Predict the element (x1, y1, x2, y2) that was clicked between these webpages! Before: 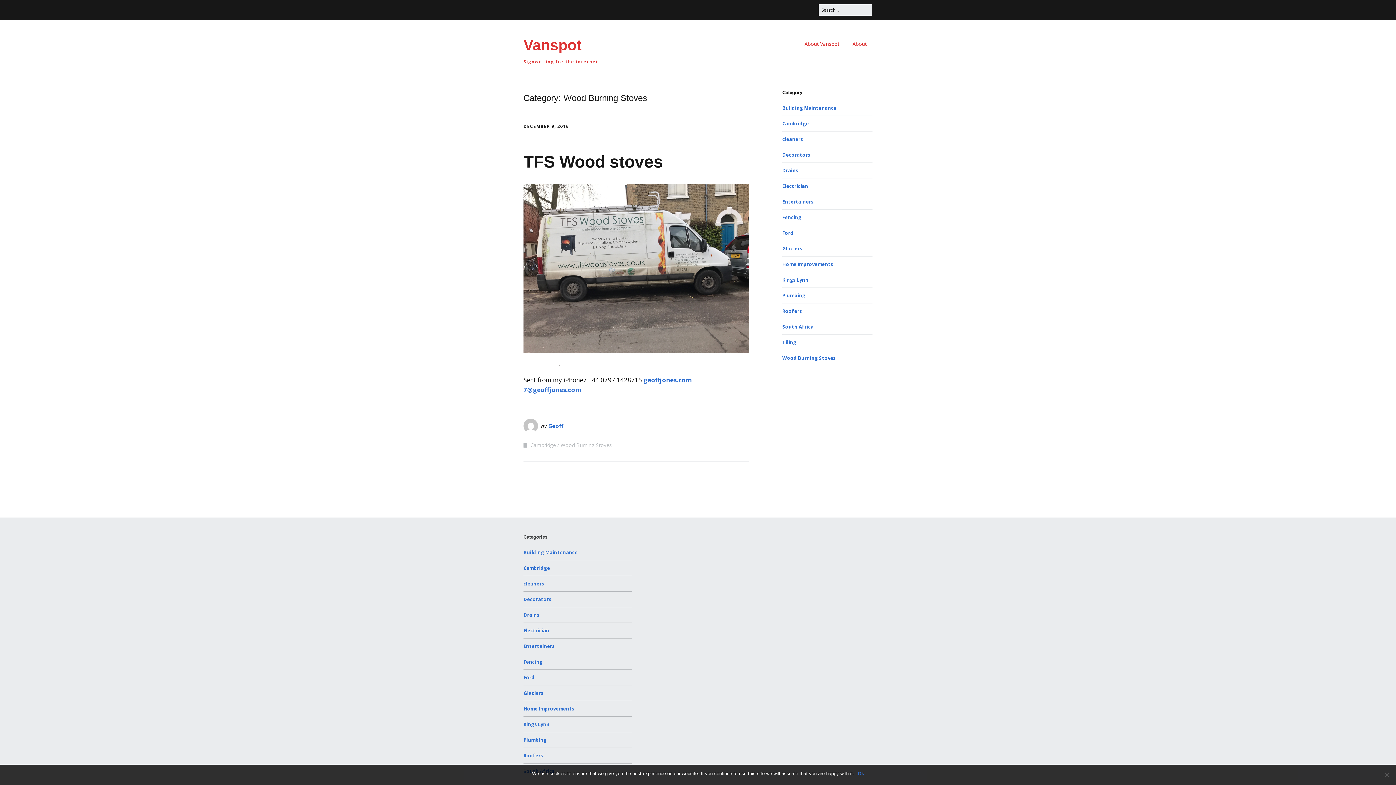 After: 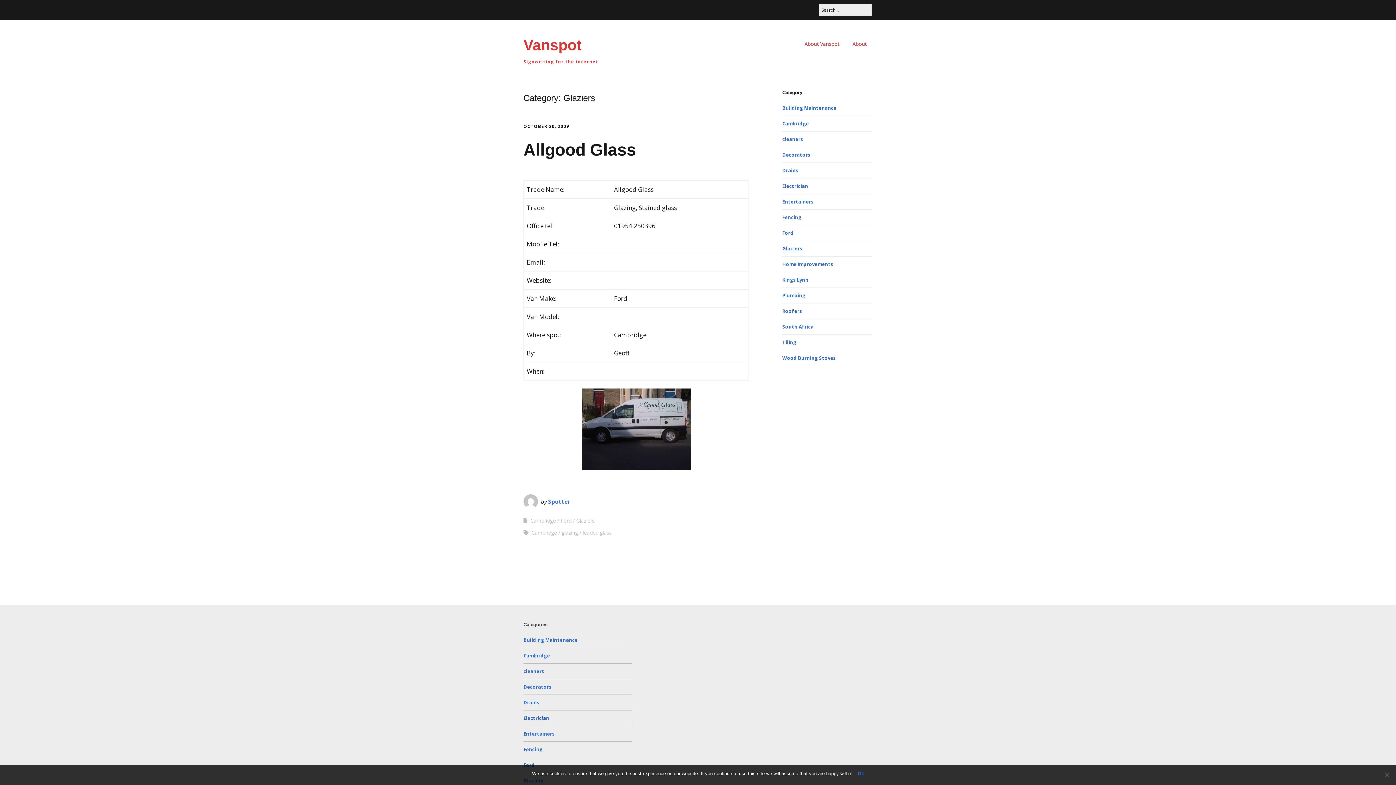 Action: bbox: (782, 245, 802, 252) label: Glaziers